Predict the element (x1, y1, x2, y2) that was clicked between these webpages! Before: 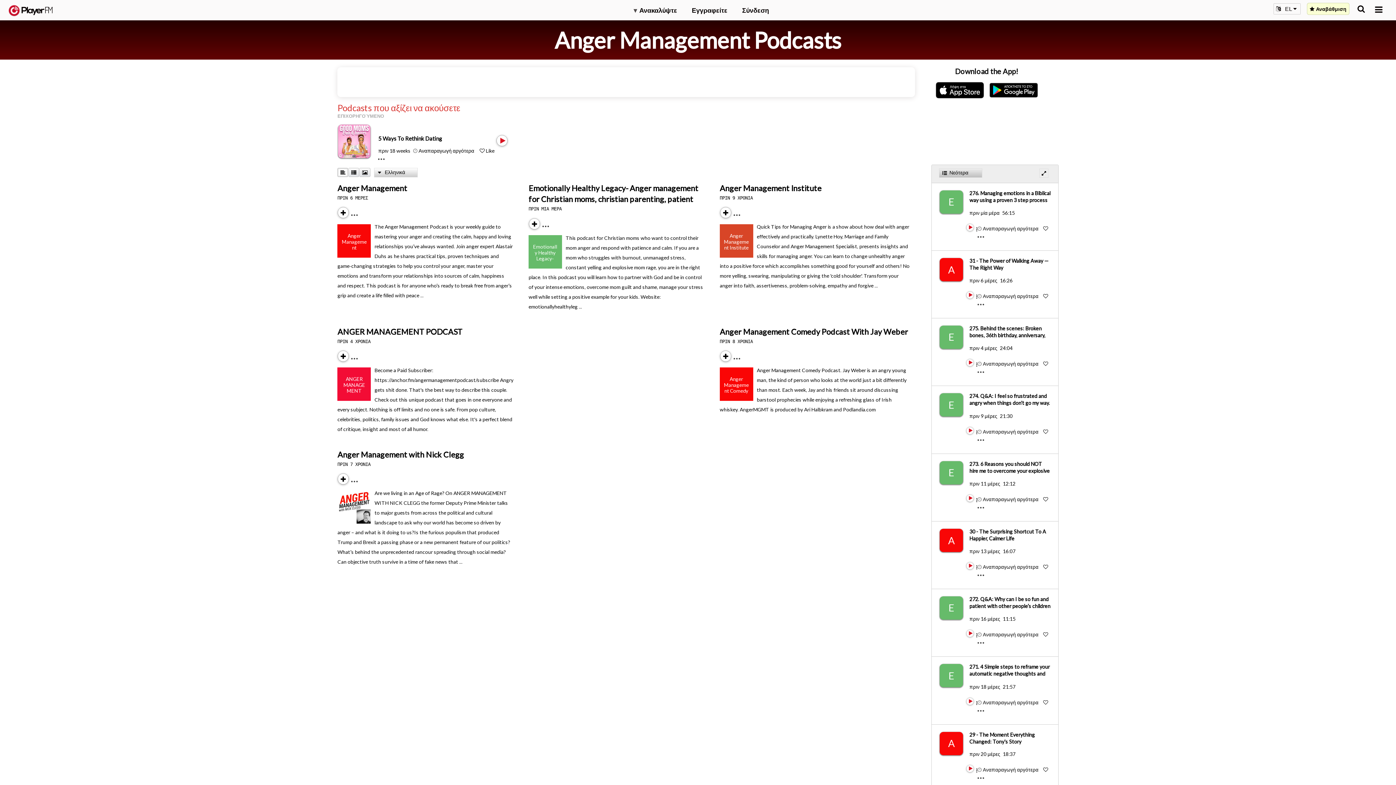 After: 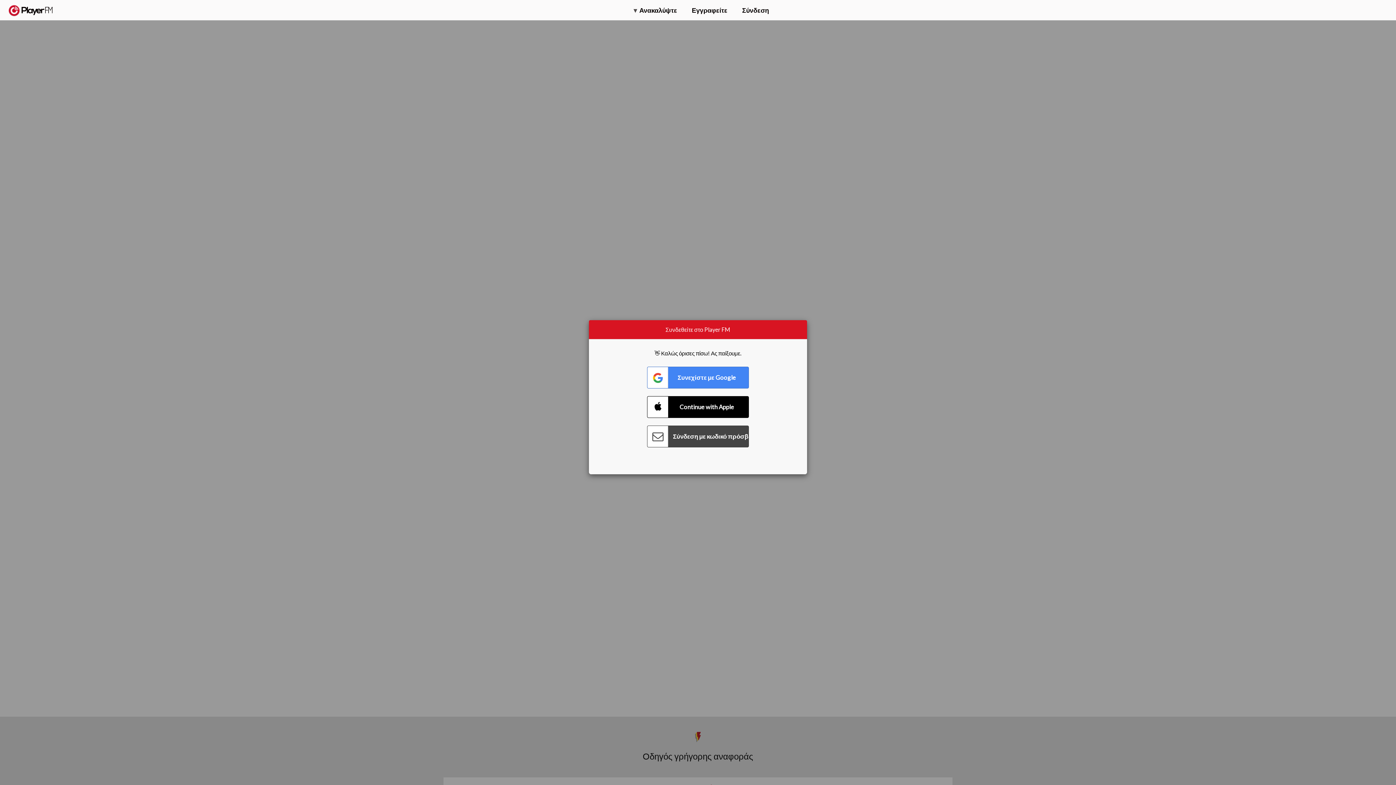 Action: label: ANGER MANAGEMENT PODCAST bbox: (337, 327, 462, 336)